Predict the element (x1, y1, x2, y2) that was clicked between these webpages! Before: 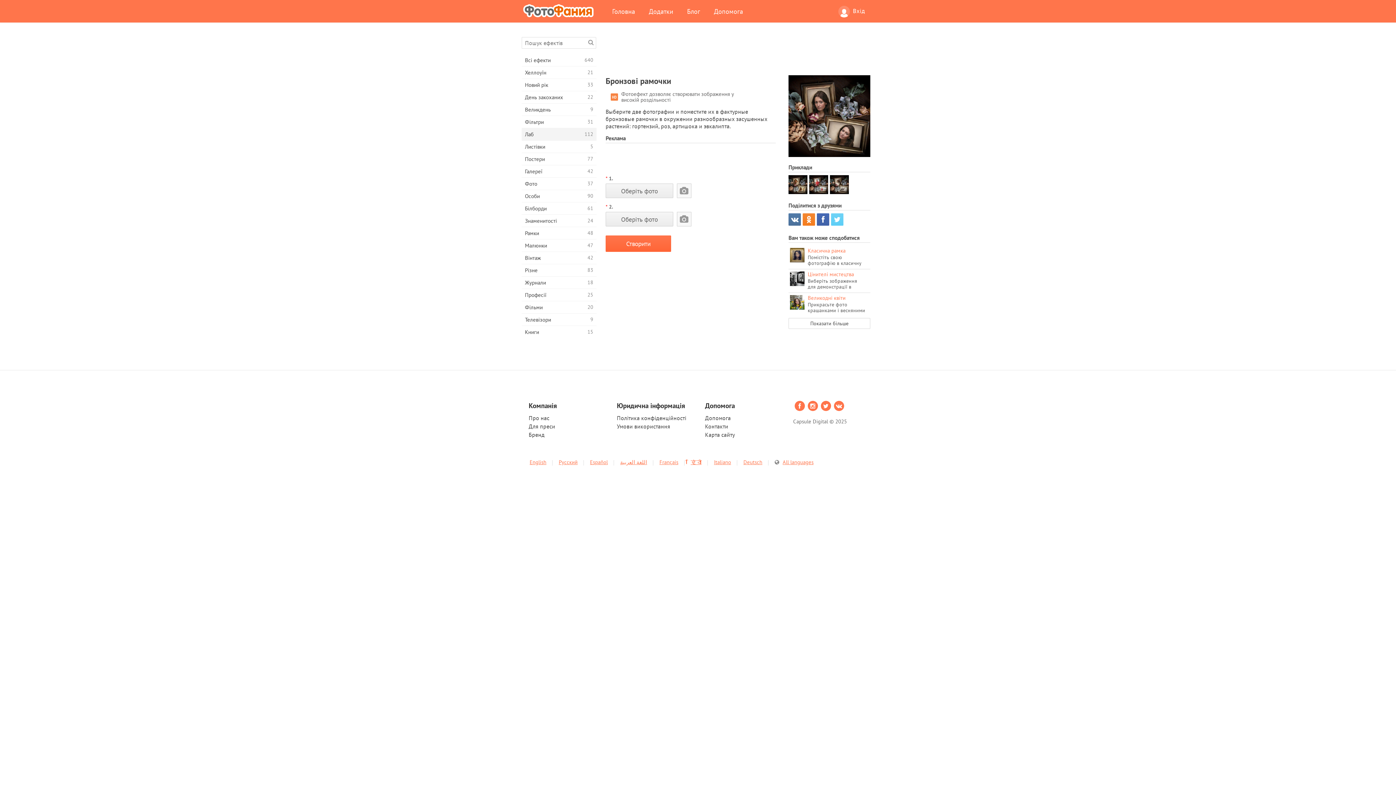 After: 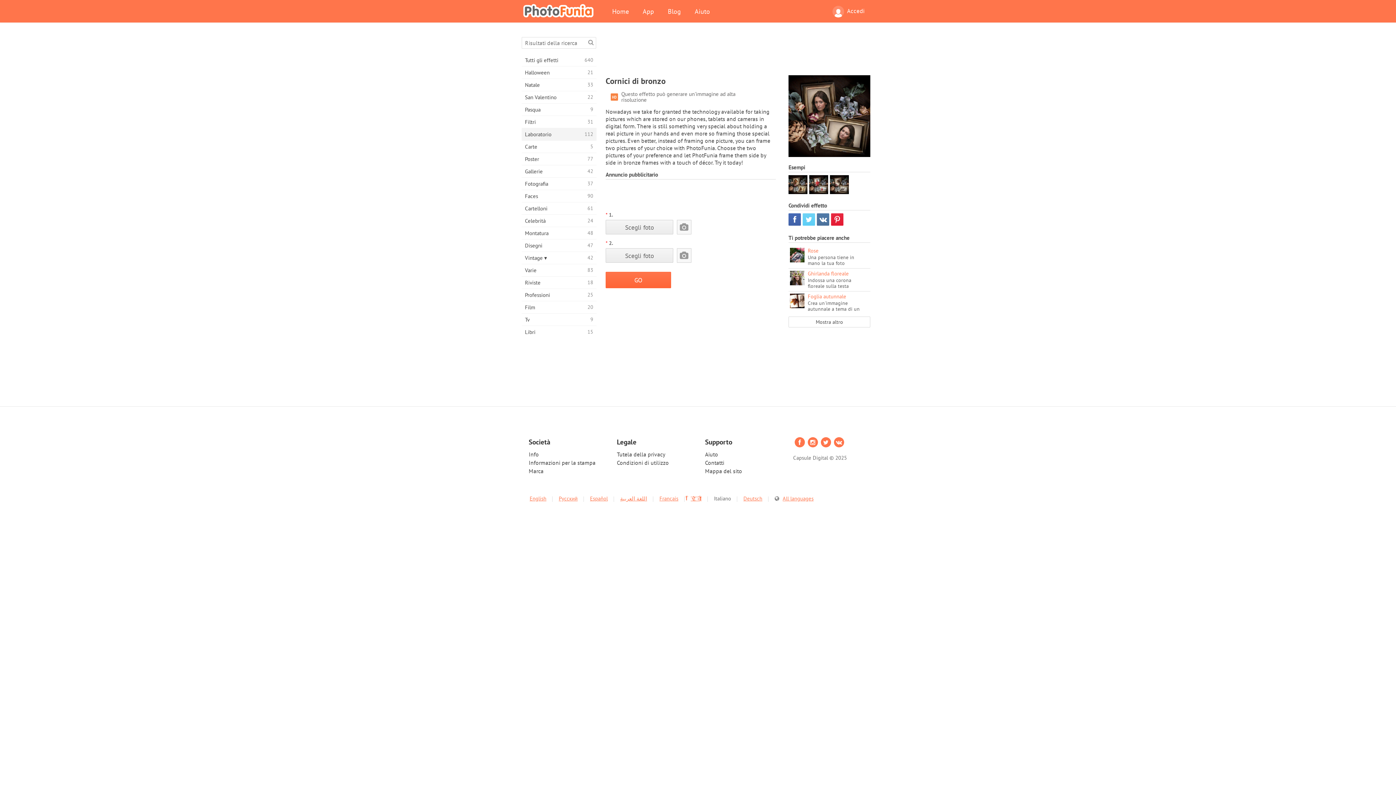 Action: bbox: (714, 458, 731, 465) label: Italiano